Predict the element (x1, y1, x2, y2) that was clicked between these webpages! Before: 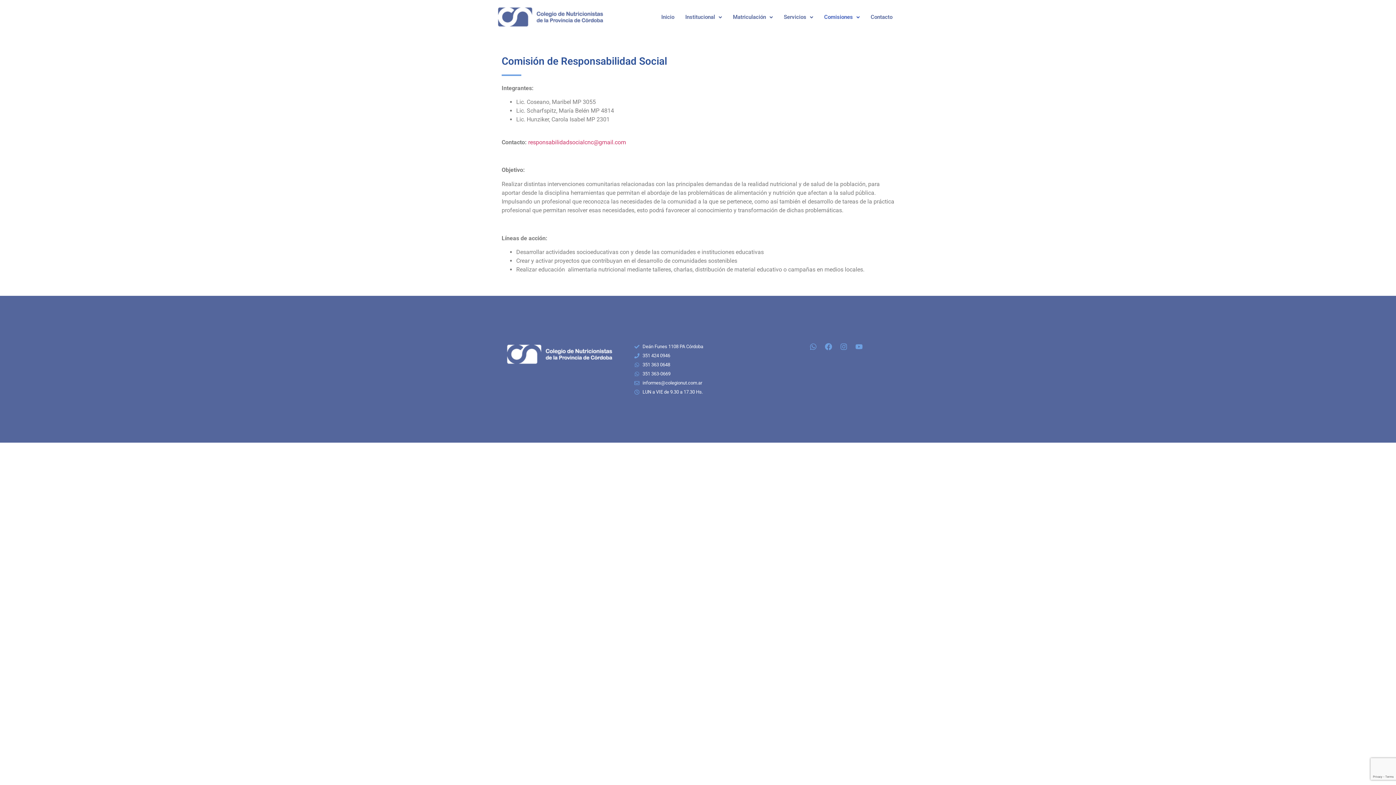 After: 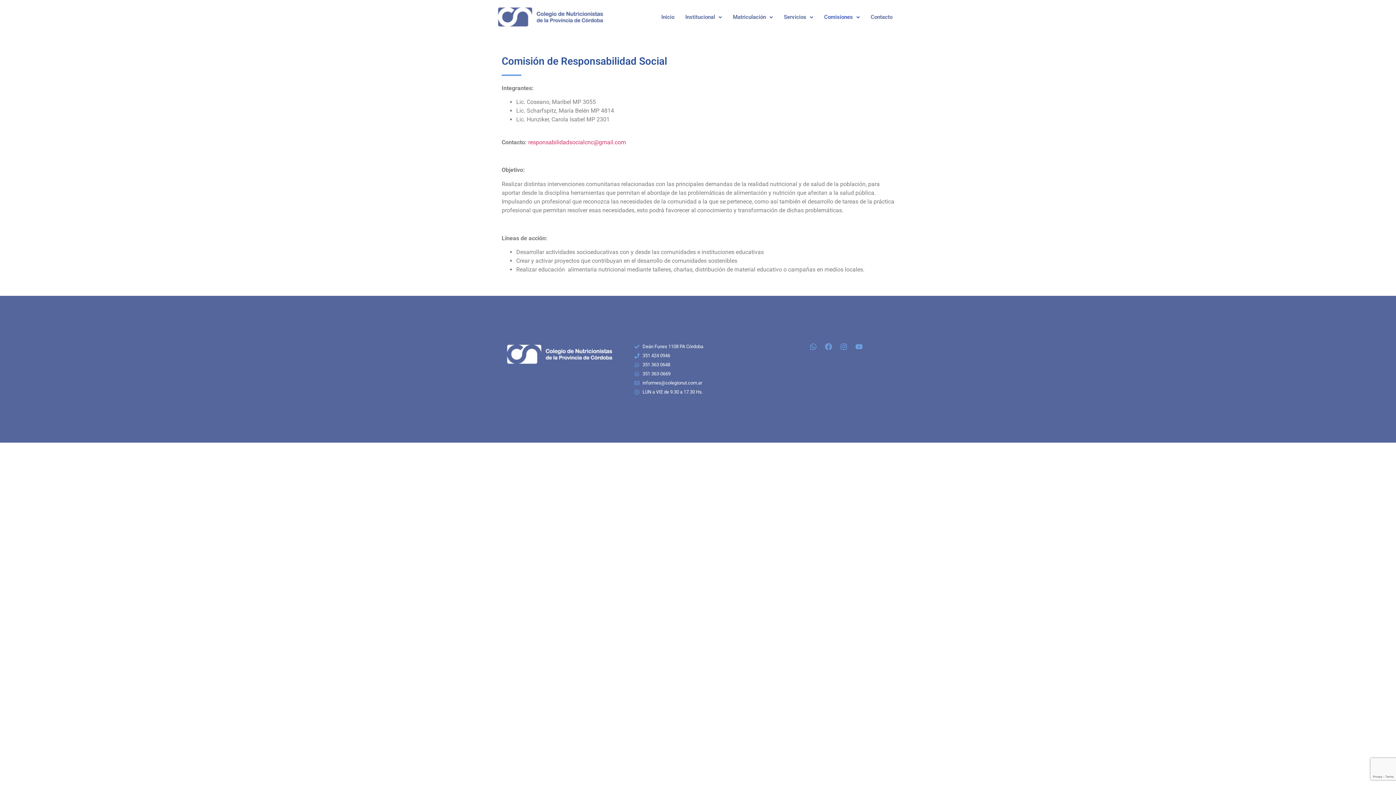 Action: bbox: (825, 343, 832, 350) label: Facebook